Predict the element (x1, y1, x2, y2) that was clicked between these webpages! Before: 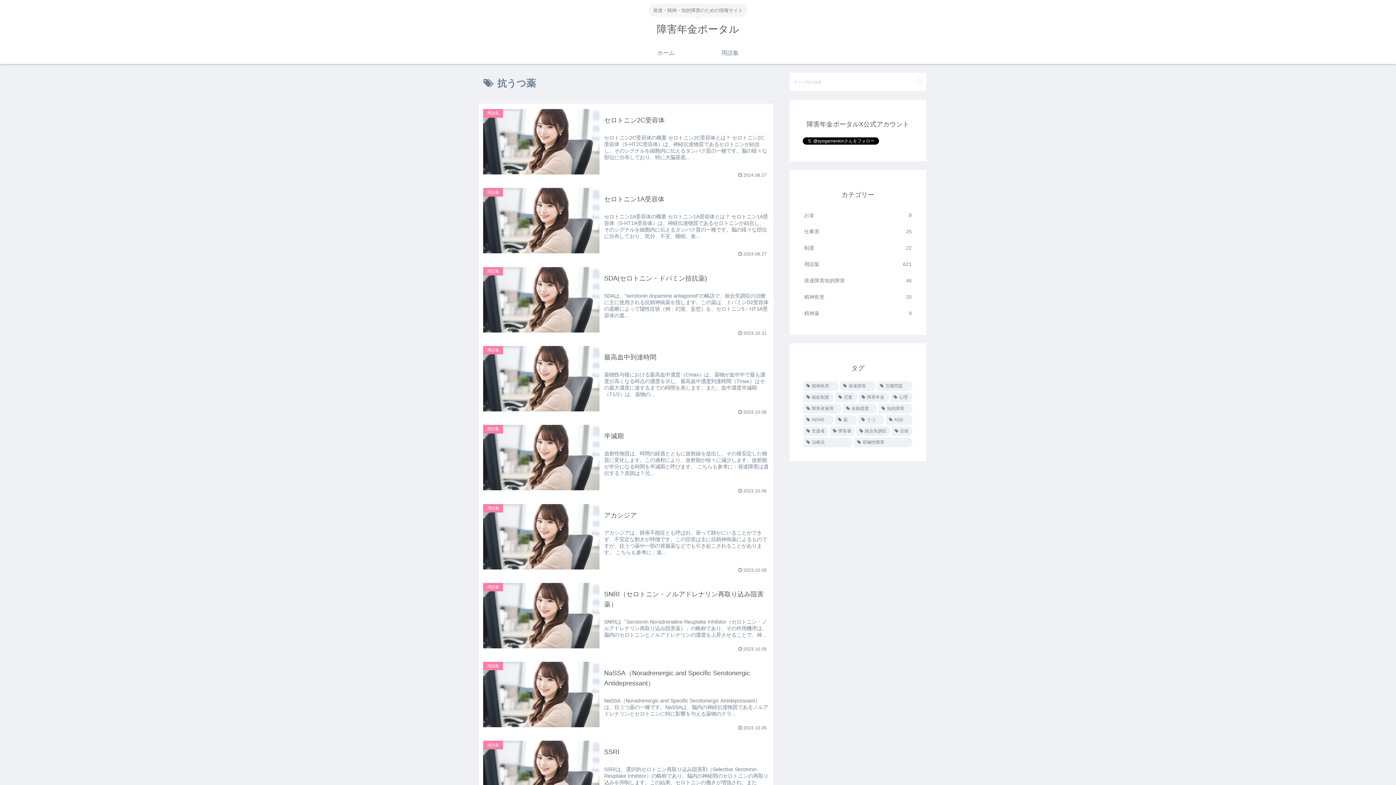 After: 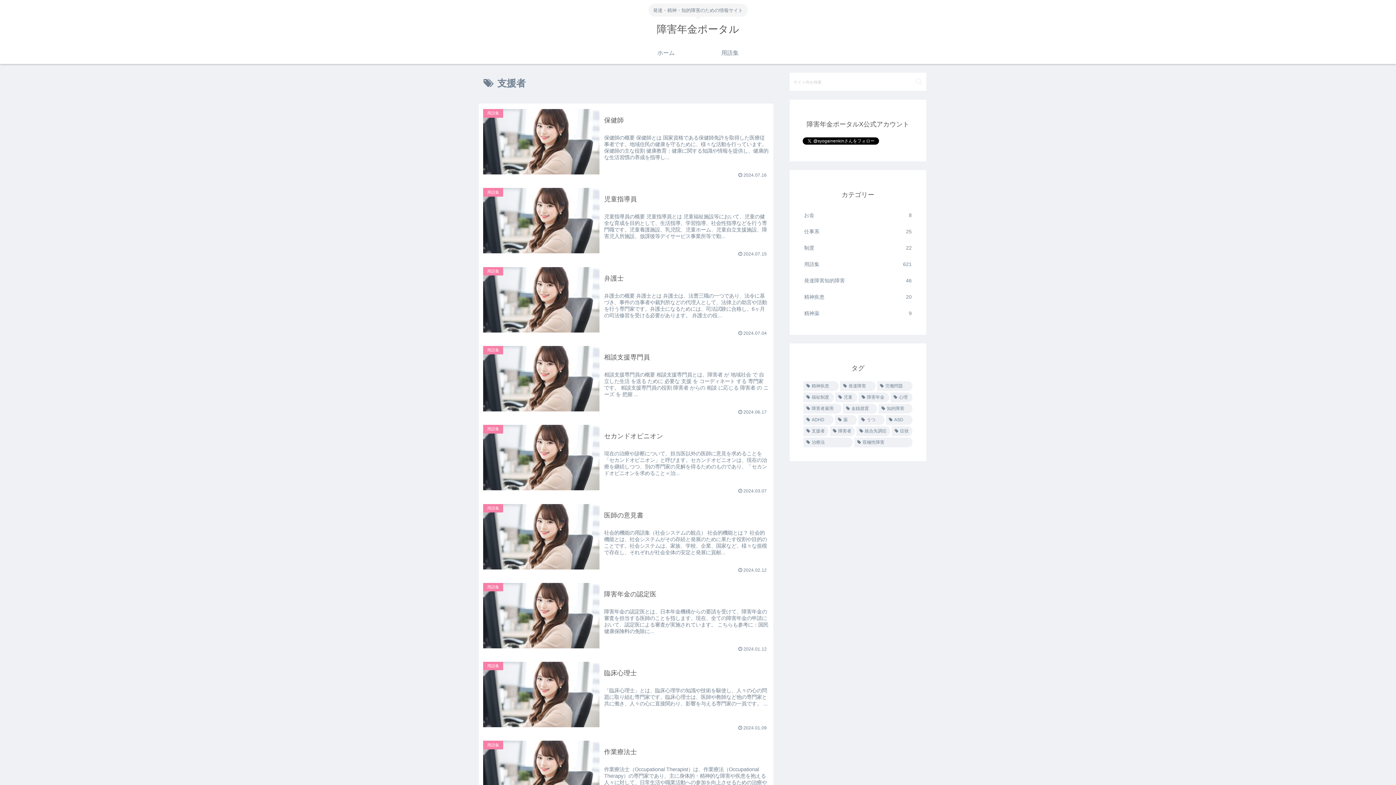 Action: label: 支援者 (25個の項目) bbox: (803, 426, 828, 436)